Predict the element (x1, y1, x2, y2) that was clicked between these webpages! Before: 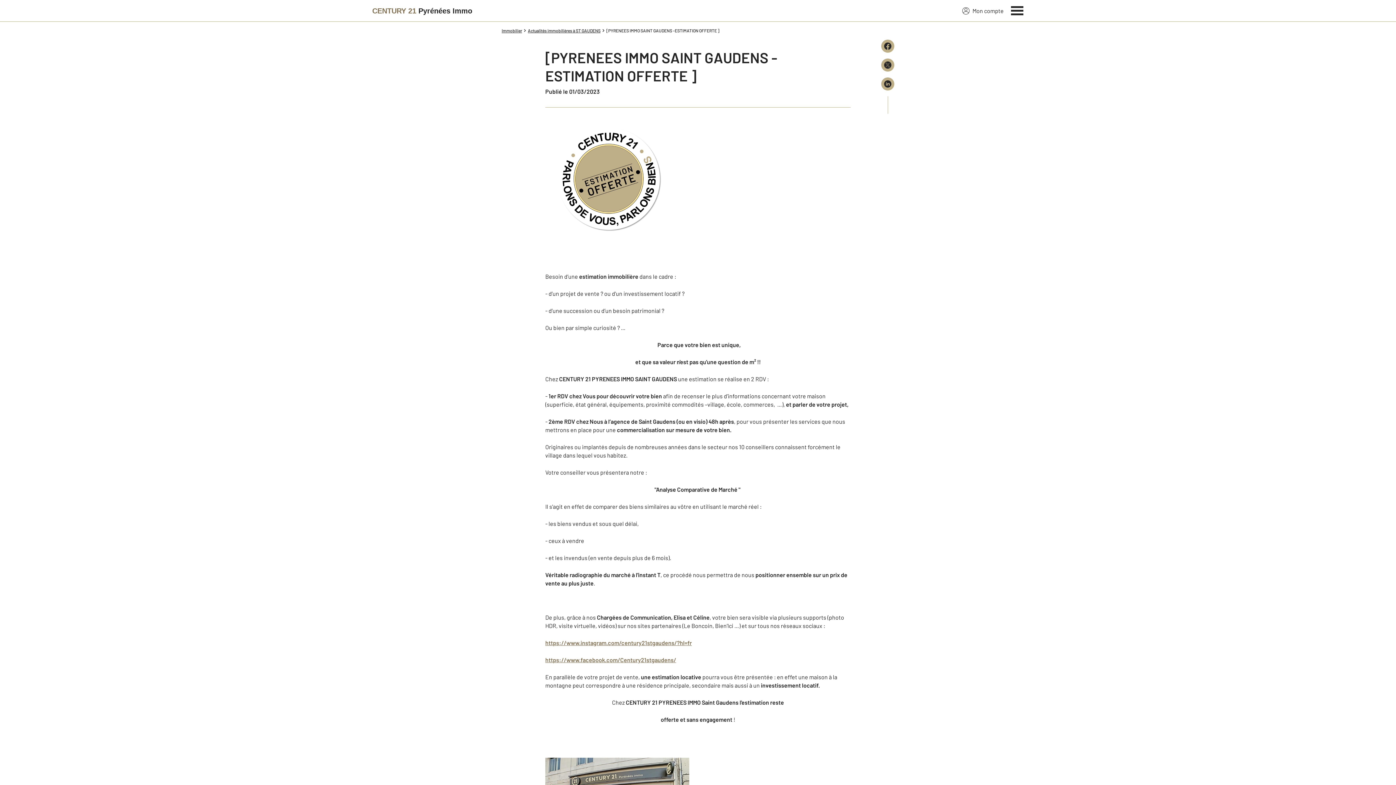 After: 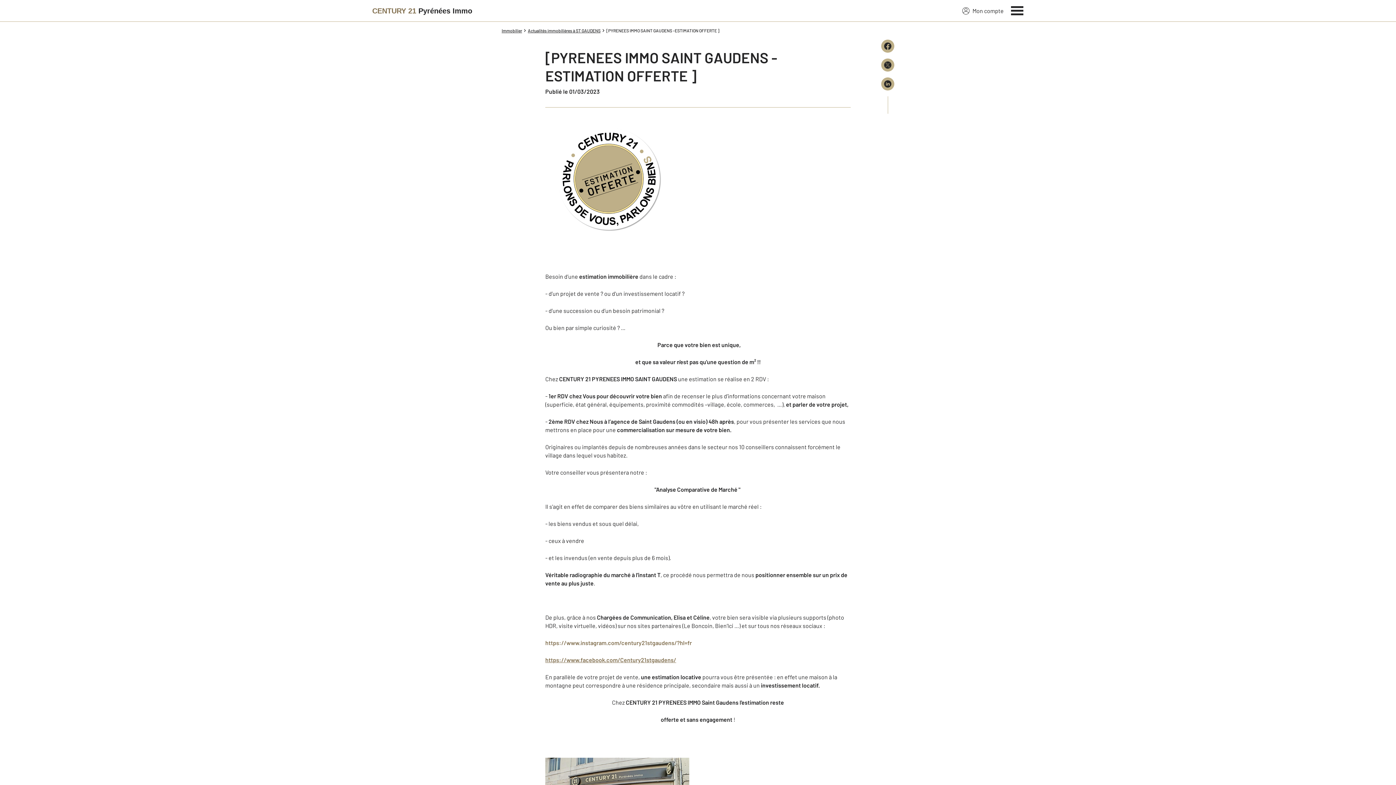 Action: label: https://www.instagram.com/century21stgaudens/?hl=fr bbox: (545, 639, 692, 646)